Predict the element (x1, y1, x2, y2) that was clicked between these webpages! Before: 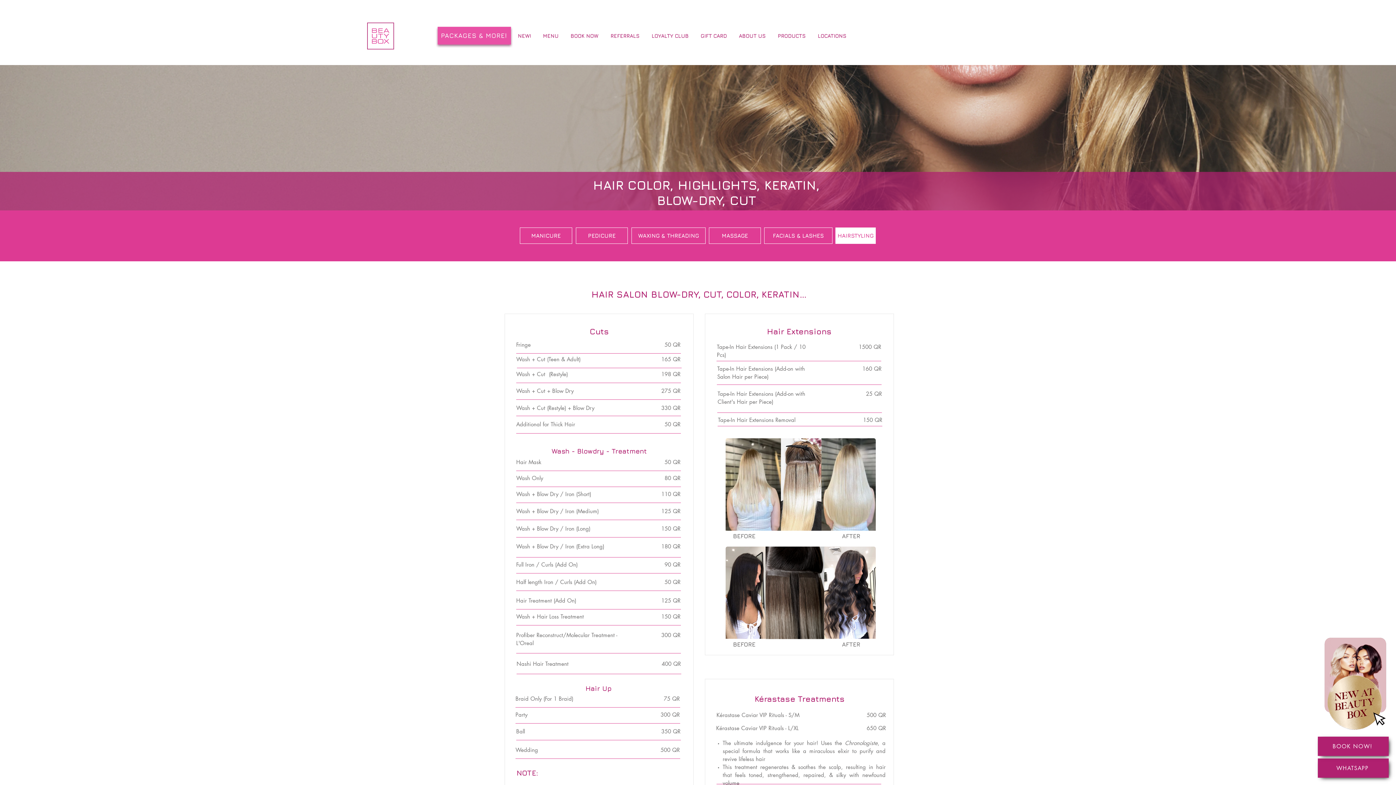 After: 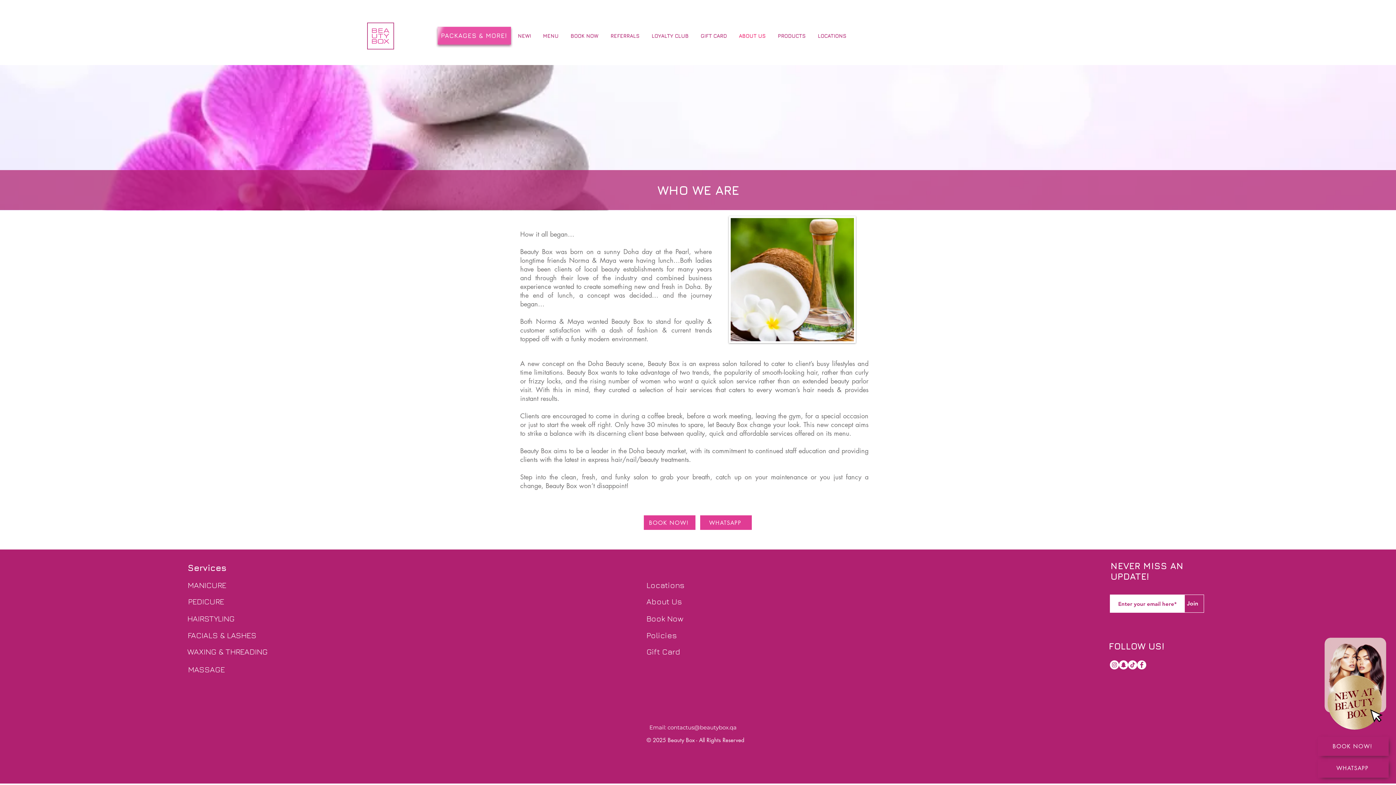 Action: label: ABOUT US bbox: (734, 30, 770, 41)